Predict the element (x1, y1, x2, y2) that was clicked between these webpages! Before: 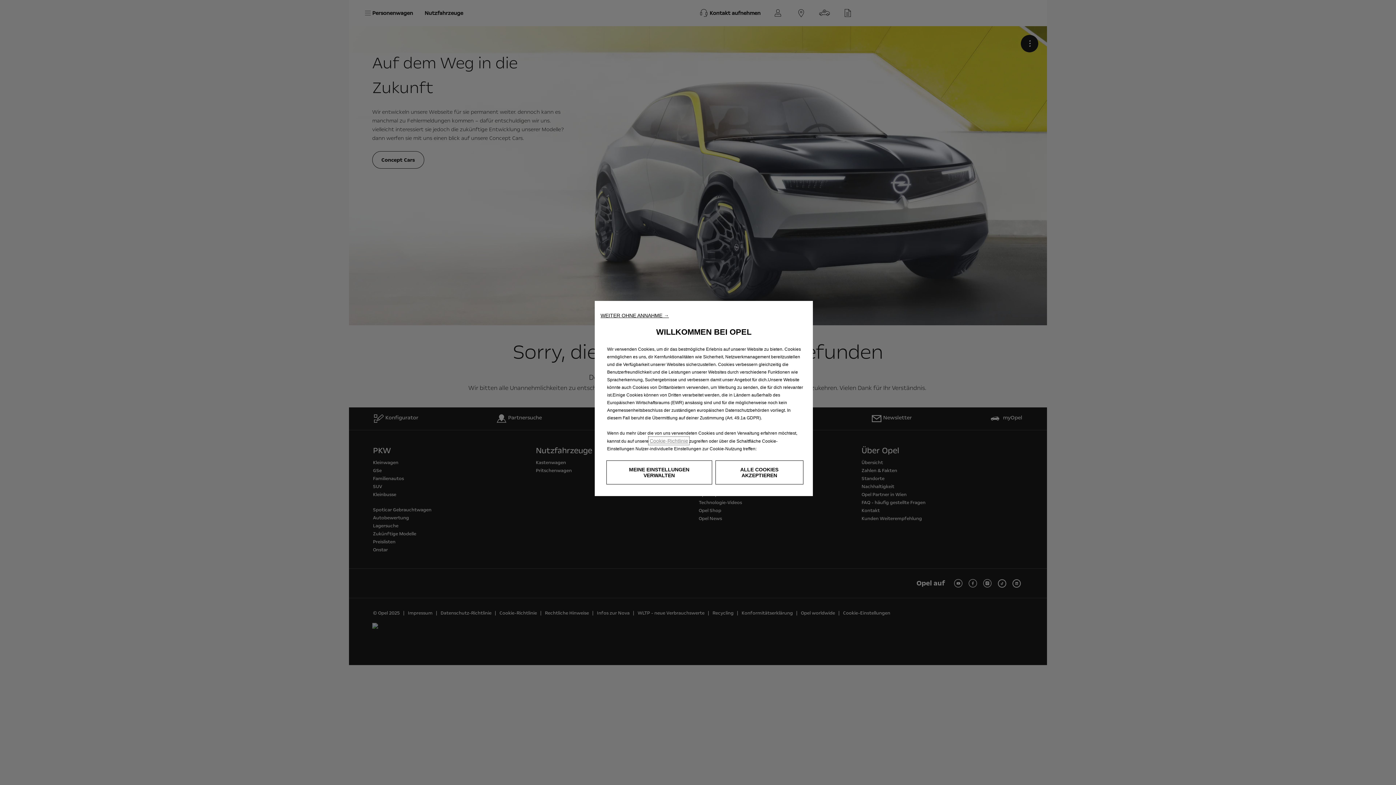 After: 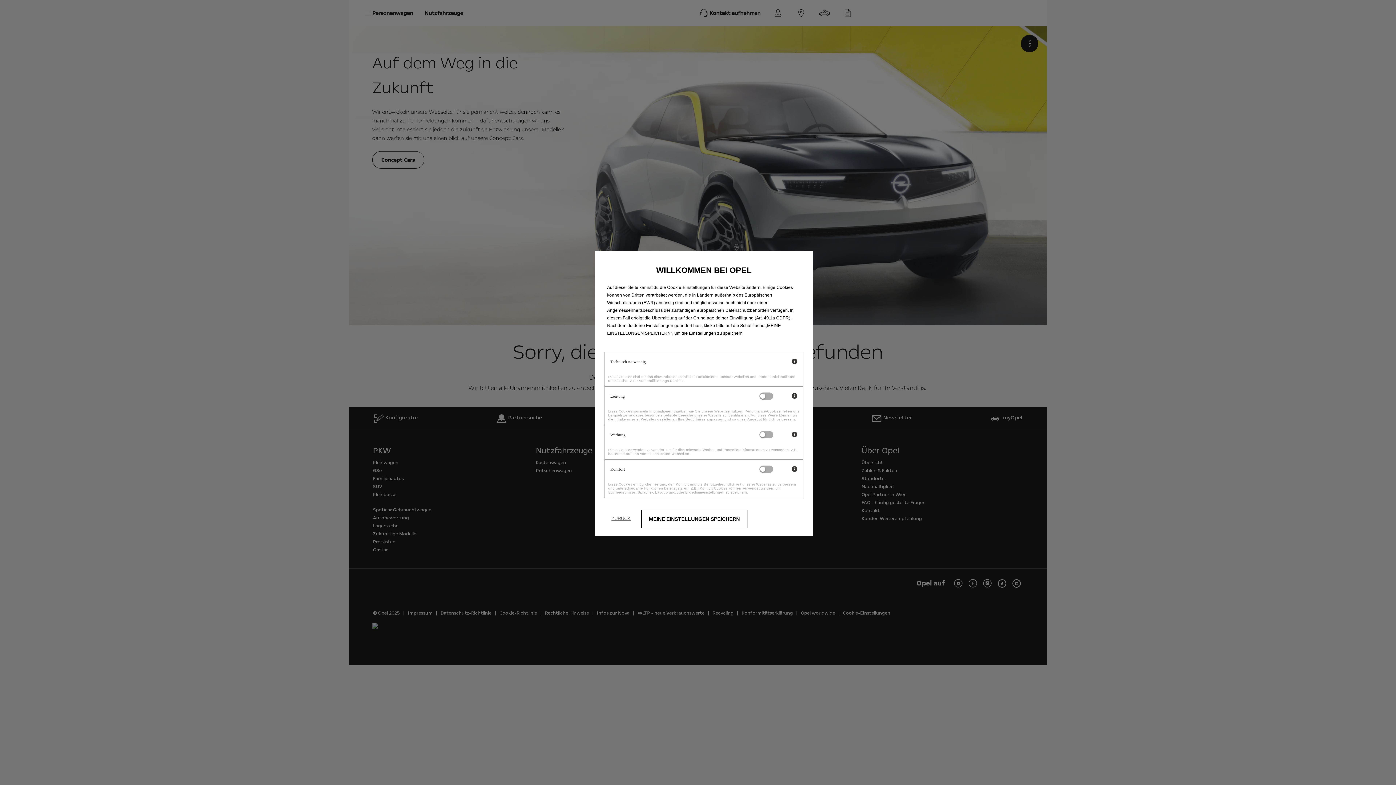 Action: label: MEINE EINSTELLUNGEN VERWALTEN bbox: (606, 460, 712, 484)